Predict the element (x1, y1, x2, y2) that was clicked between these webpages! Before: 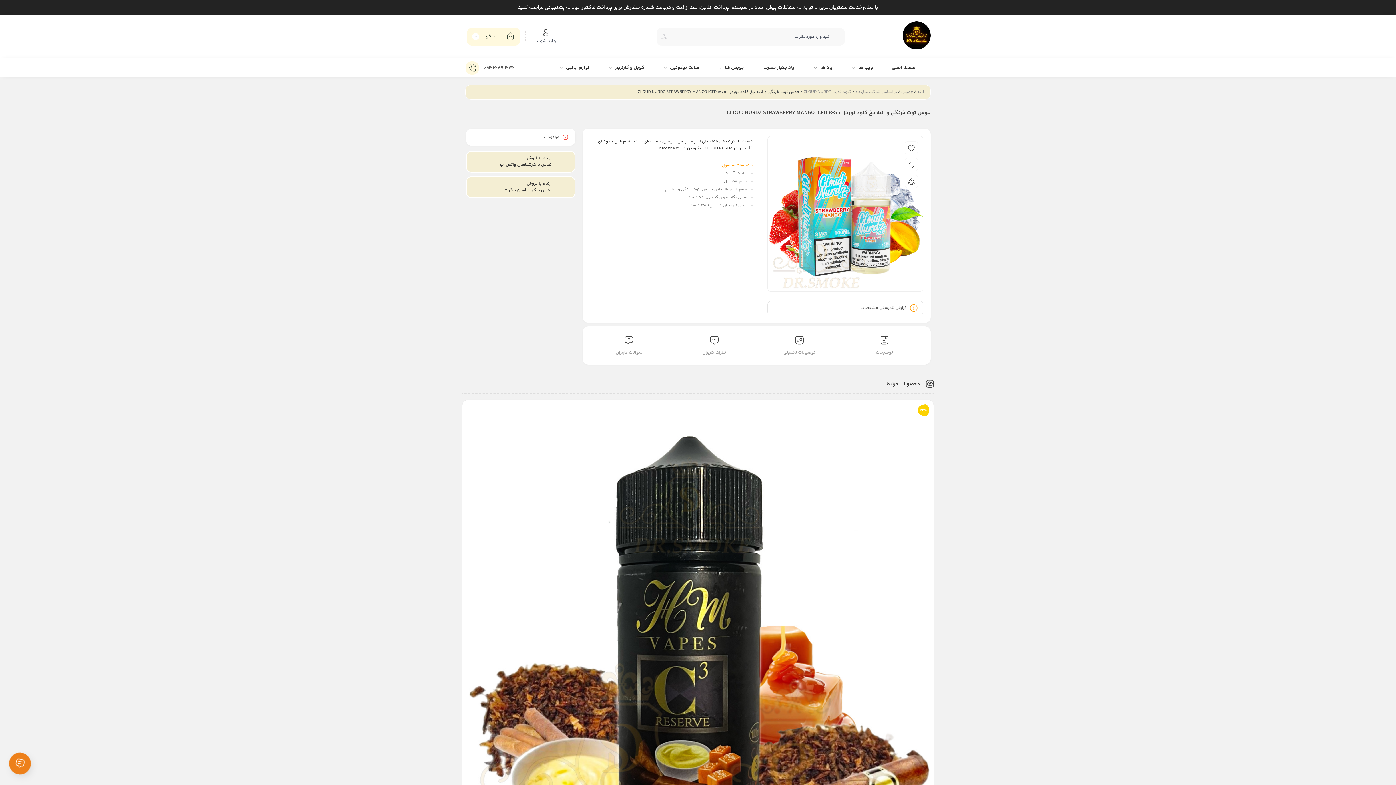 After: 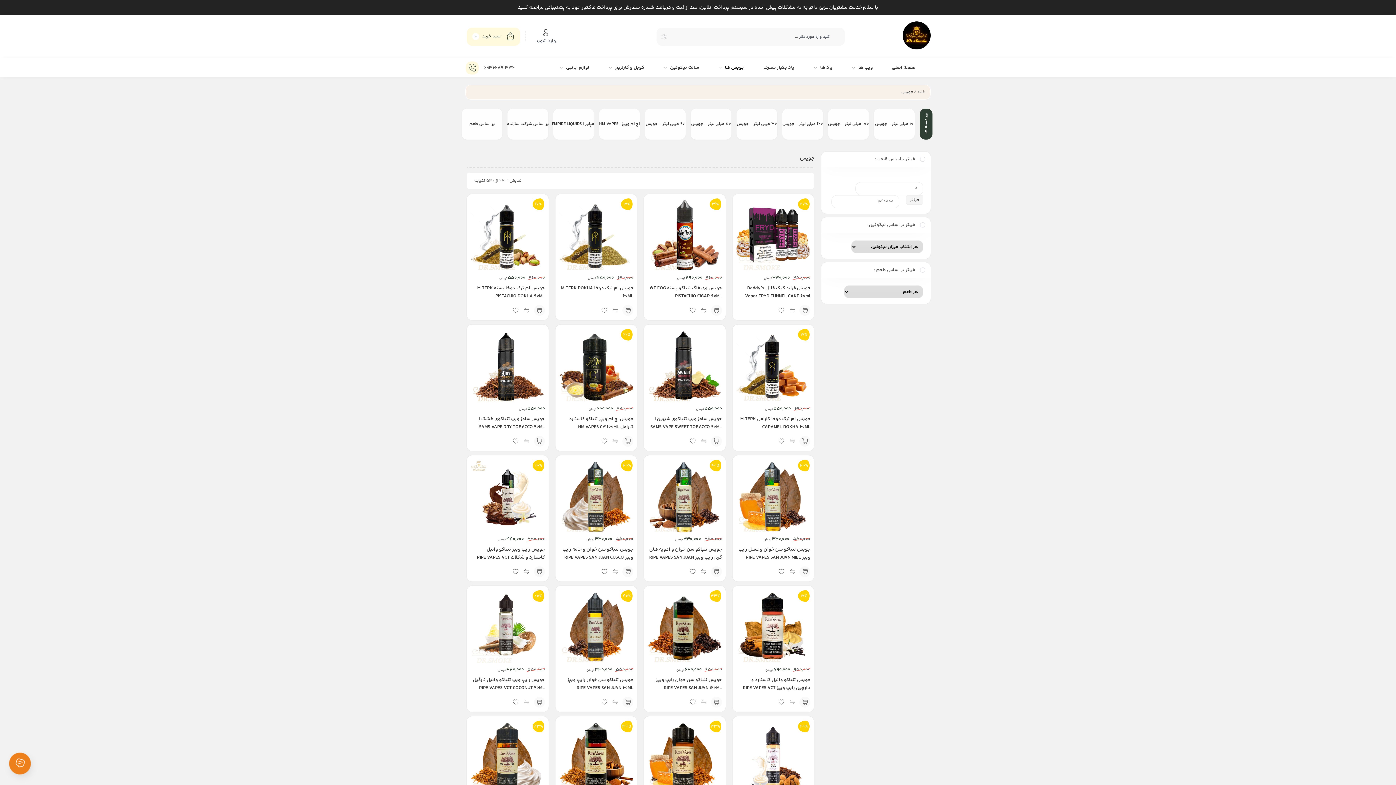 Action: bbox: (901, 88, 913, 95) label: جویس